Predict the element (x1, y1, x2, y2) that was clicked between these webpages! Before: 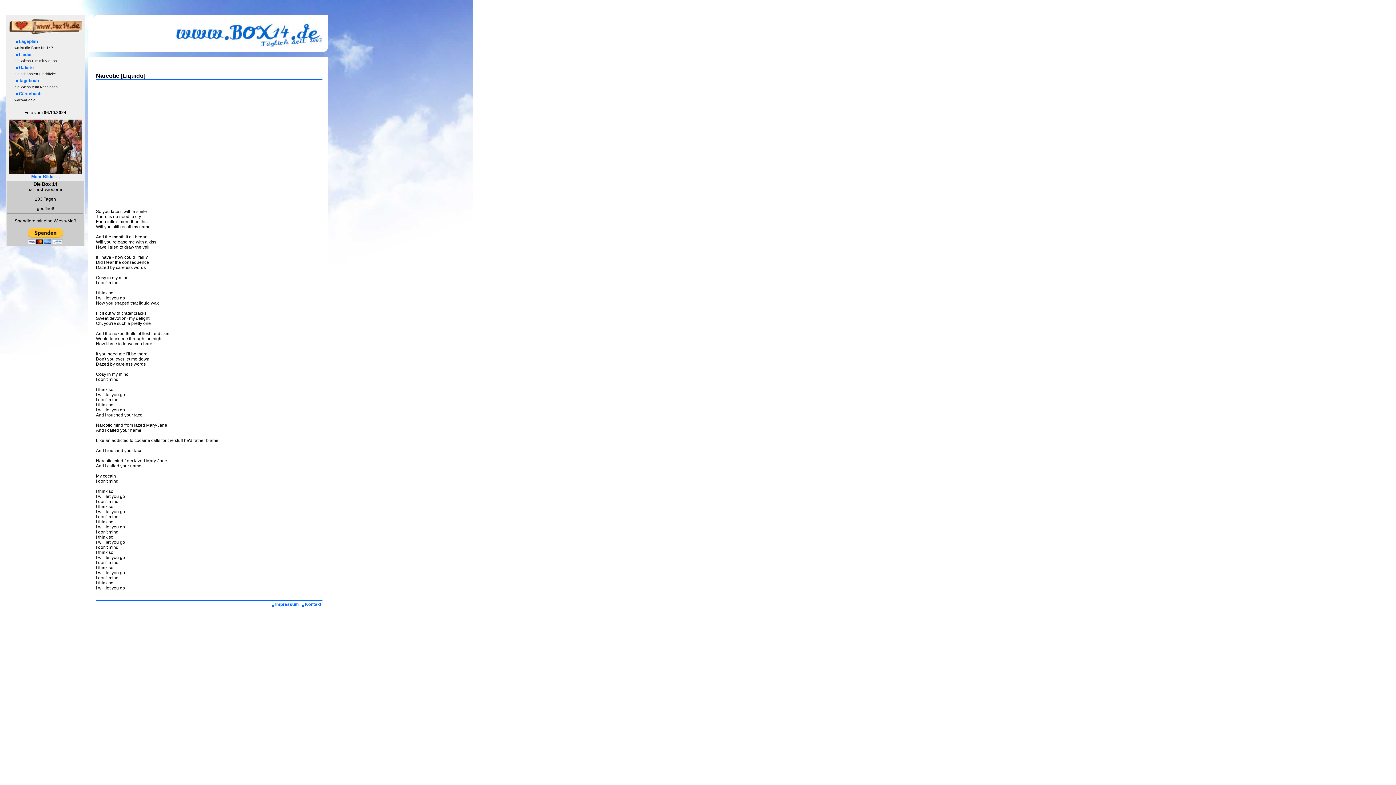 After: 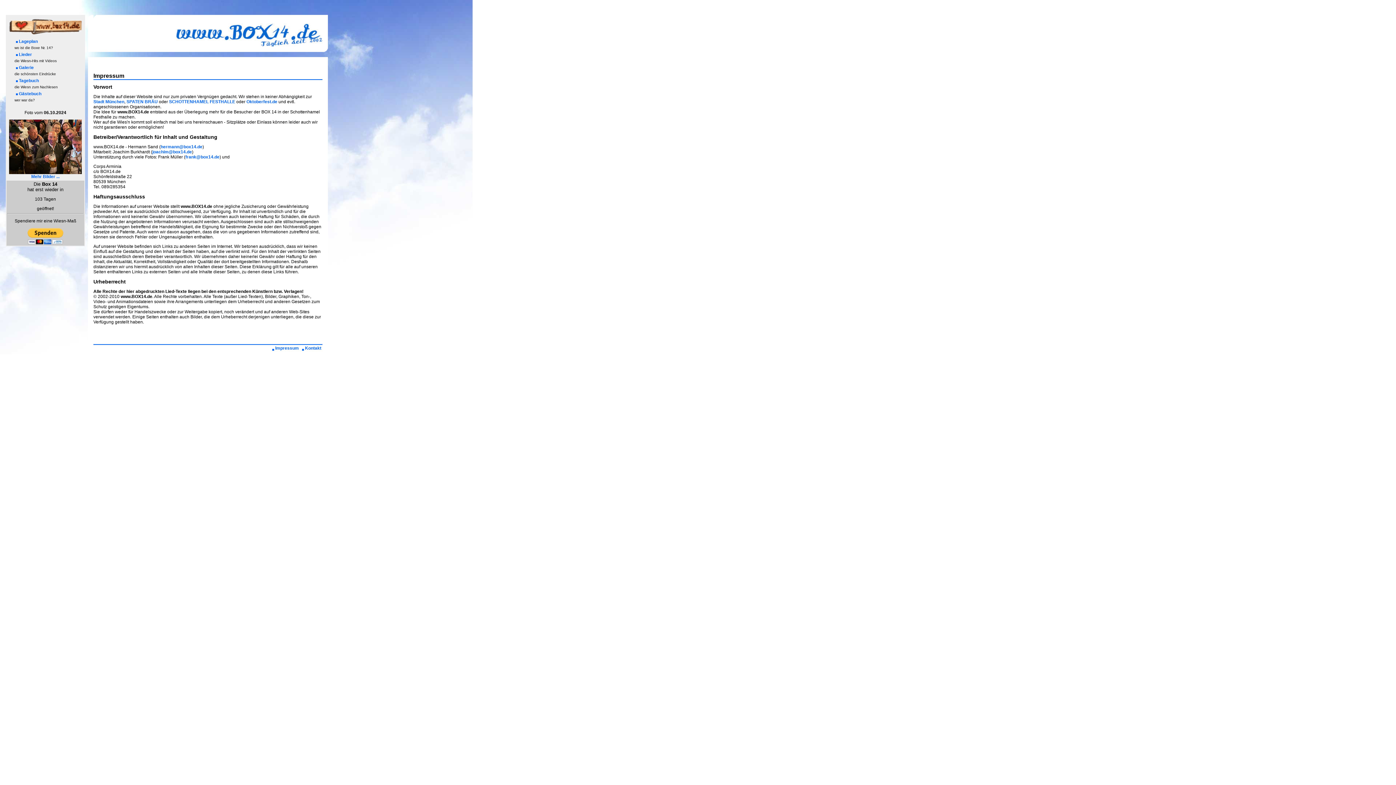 Action: bbox: (271, 602, 300, 607) label:   Impressum 